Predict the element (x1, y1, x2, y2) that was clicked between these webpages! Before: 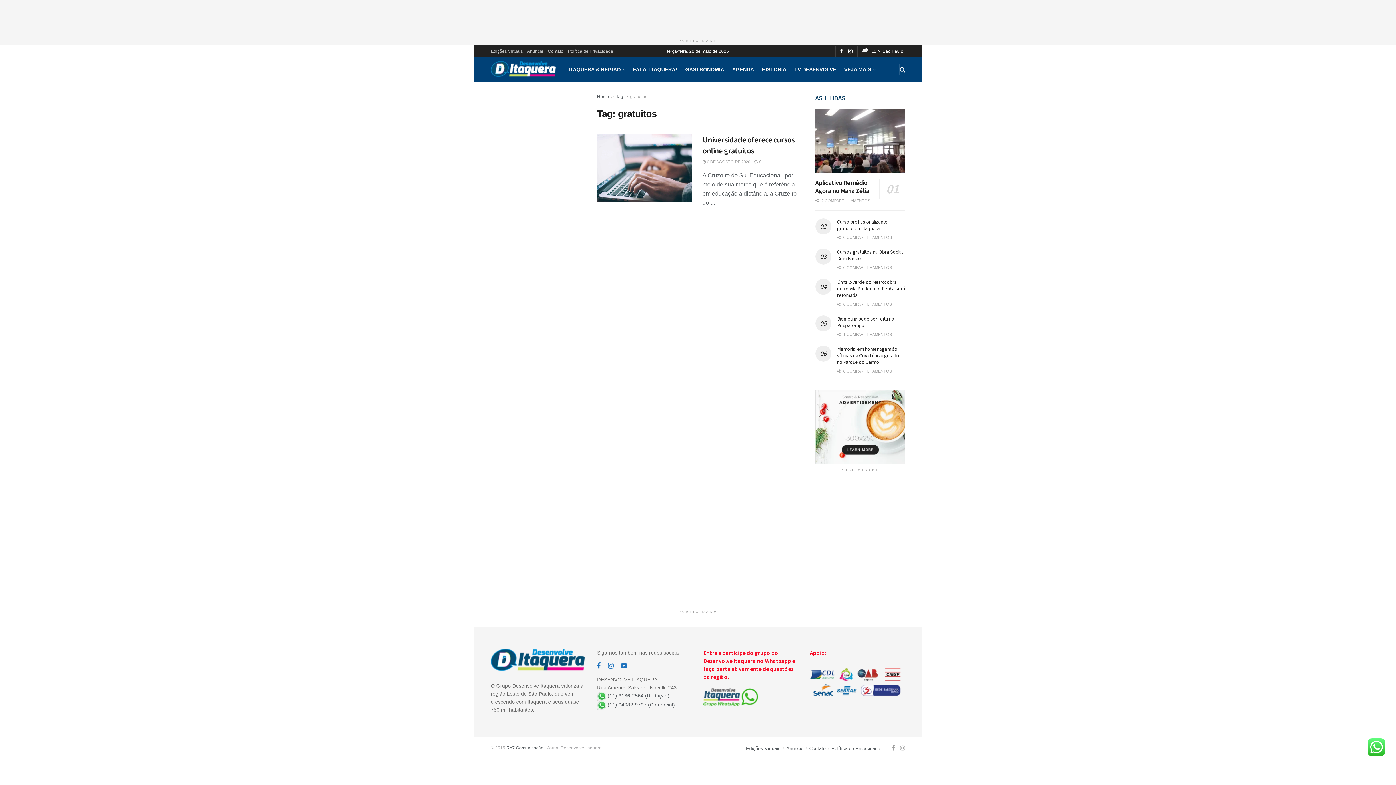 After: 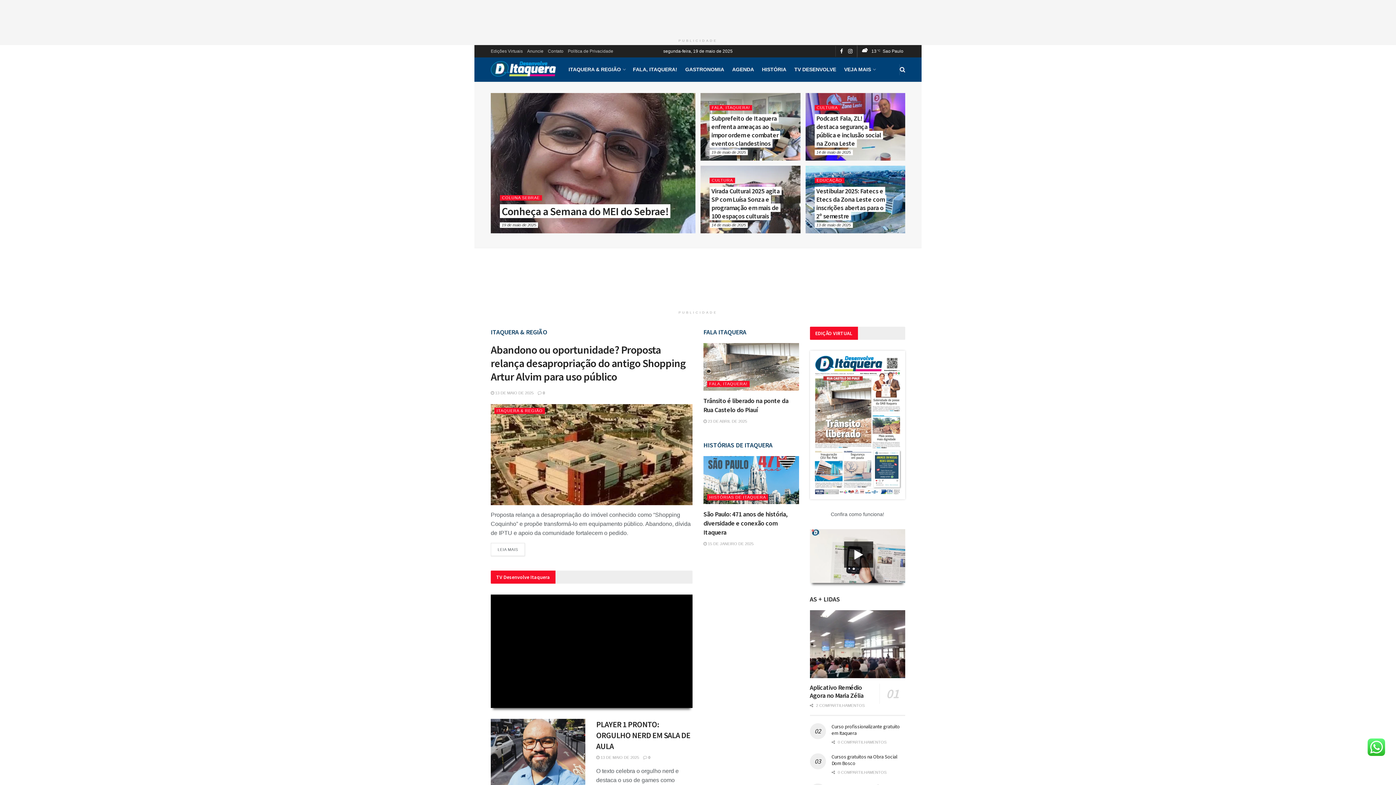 Action: label: Visit Homepage bbox: (490, 61, 556, 78)